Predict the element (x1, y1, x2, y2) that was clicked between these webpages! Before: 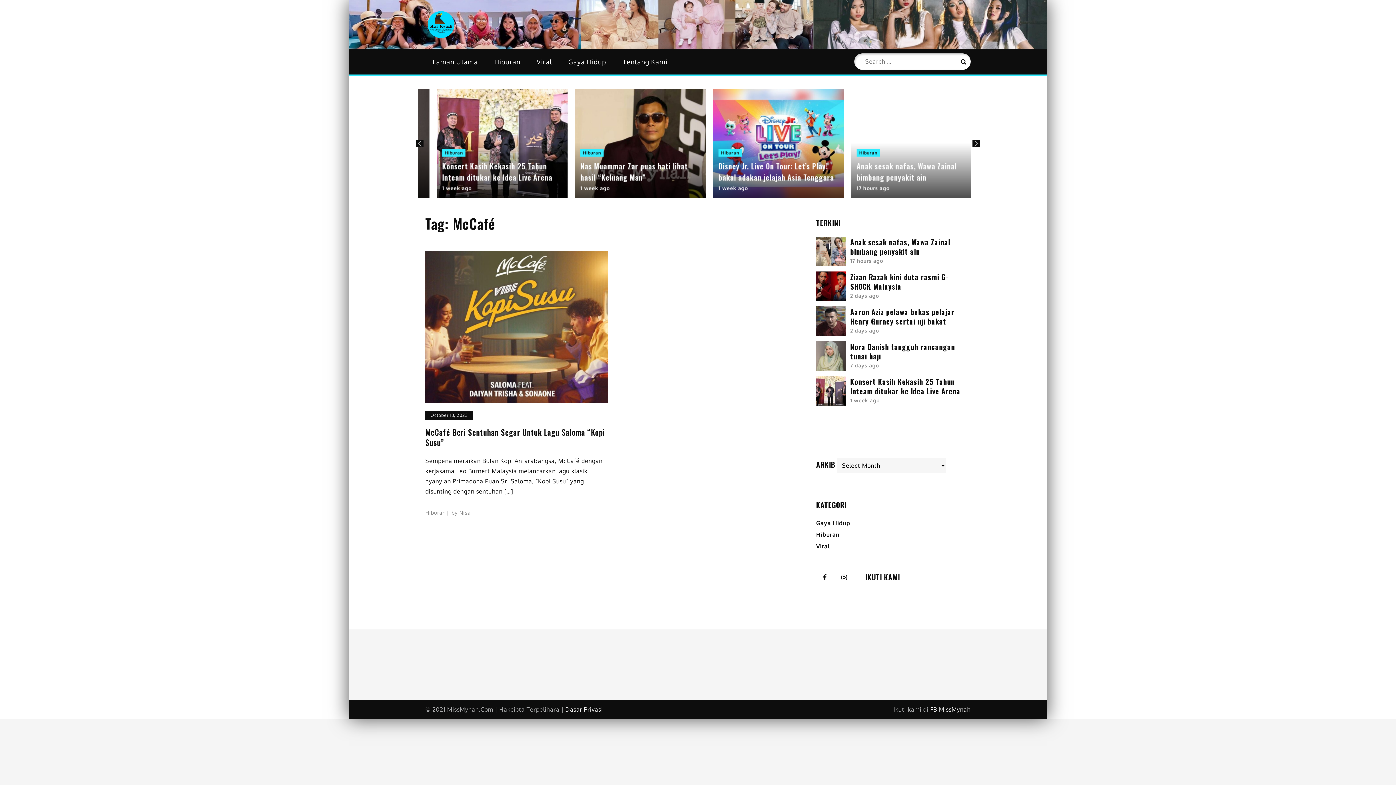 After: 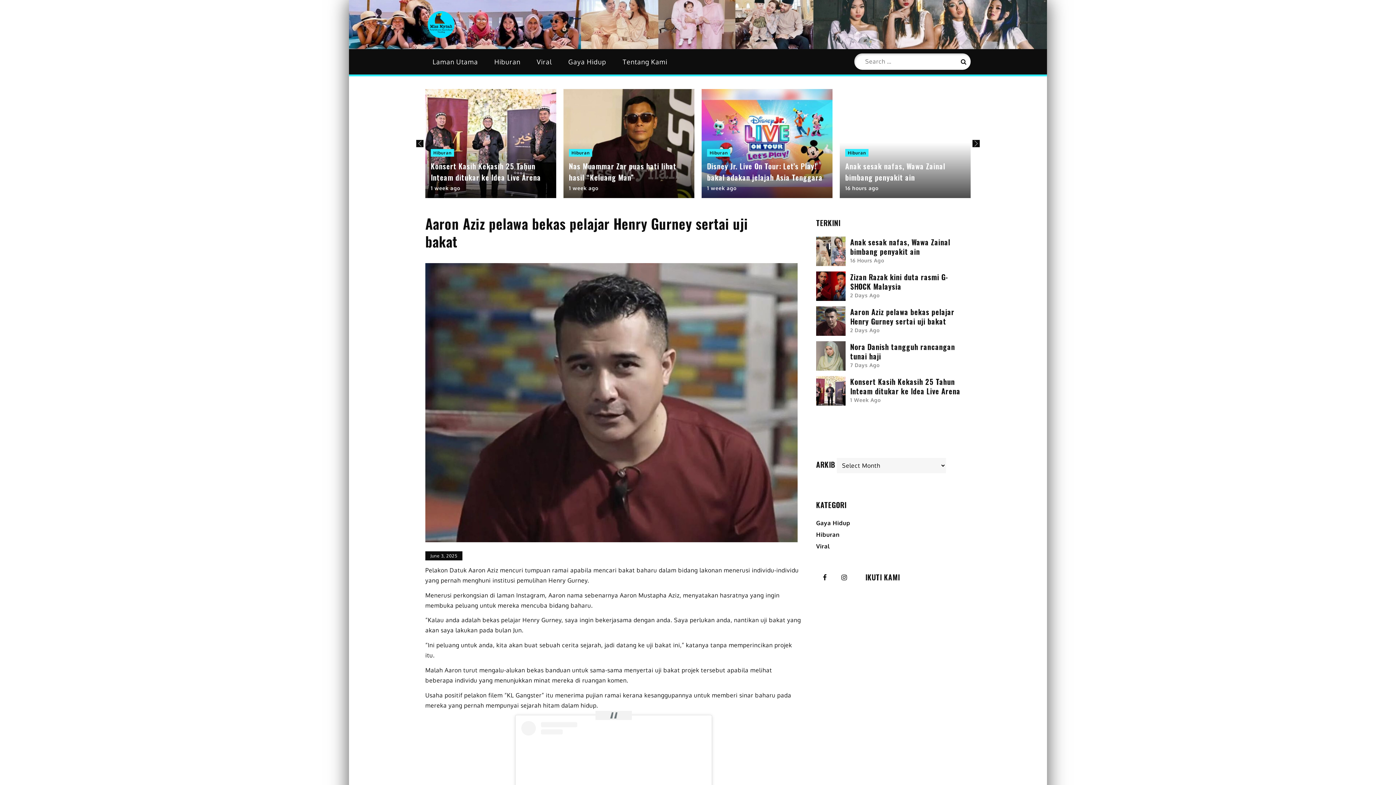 Action: label: Aaron Aziz pelawa bekas pelajar Henry Gurney sertai uji bakat bbox: (850, 306, 954, 326)